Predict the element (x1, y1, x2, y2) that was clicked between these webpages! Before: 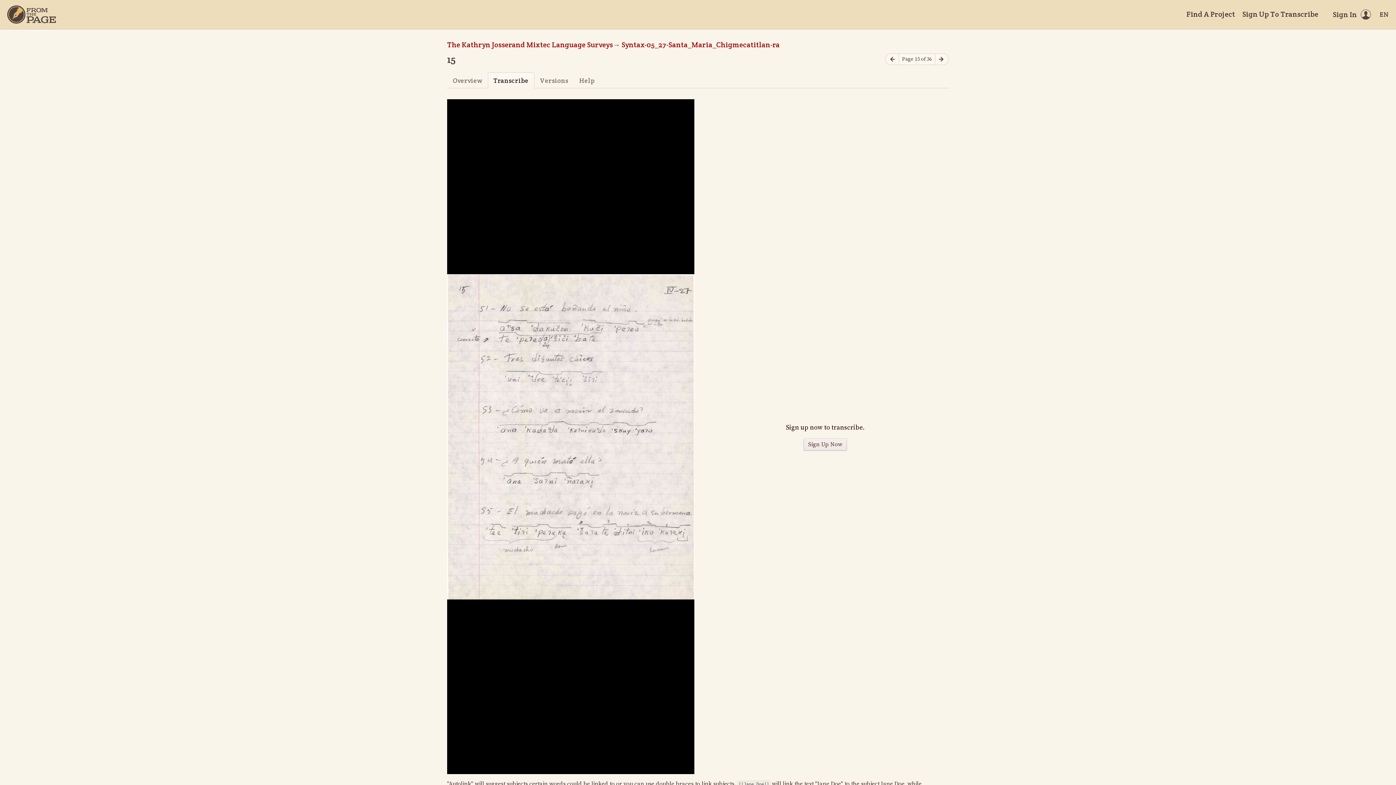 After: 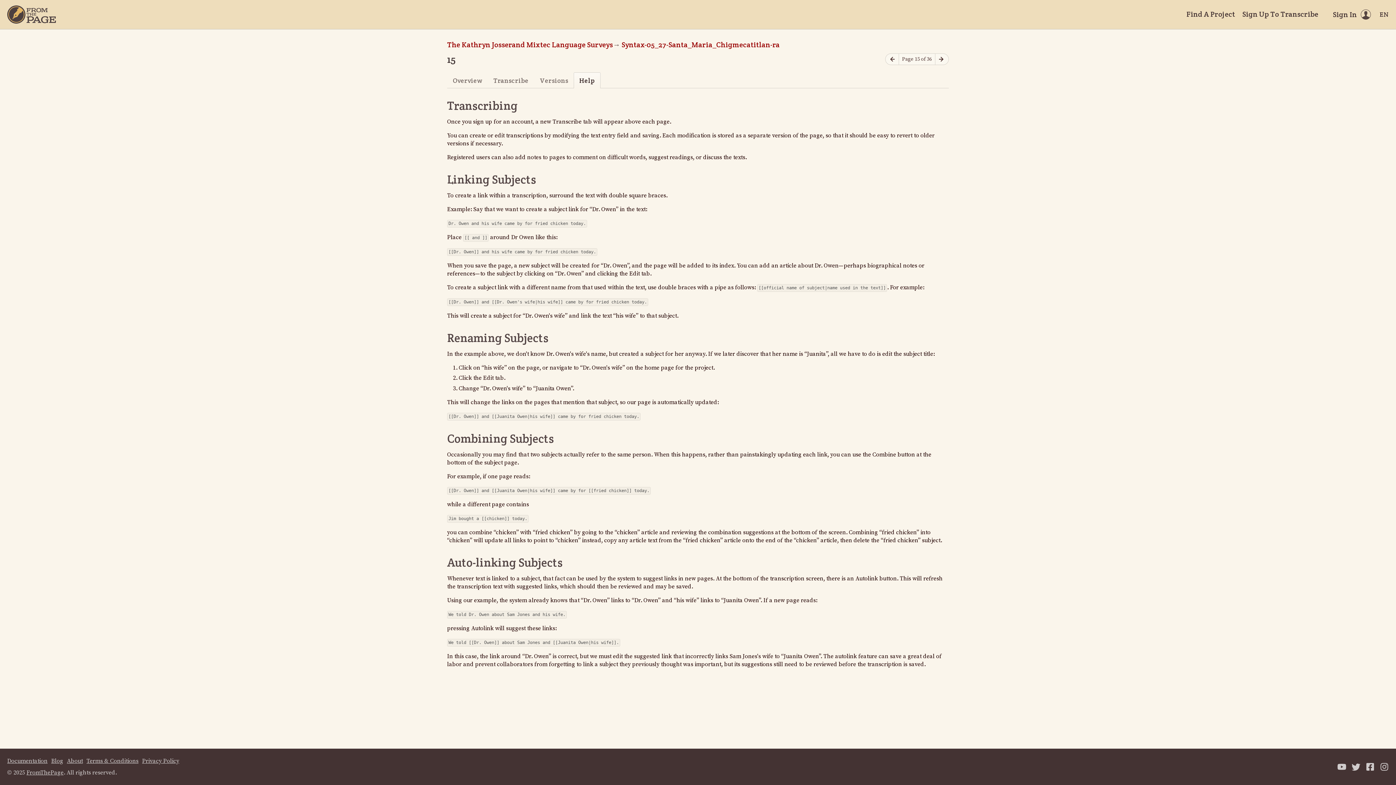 Action: bbox: (573, 72, 600, 88) label: Help